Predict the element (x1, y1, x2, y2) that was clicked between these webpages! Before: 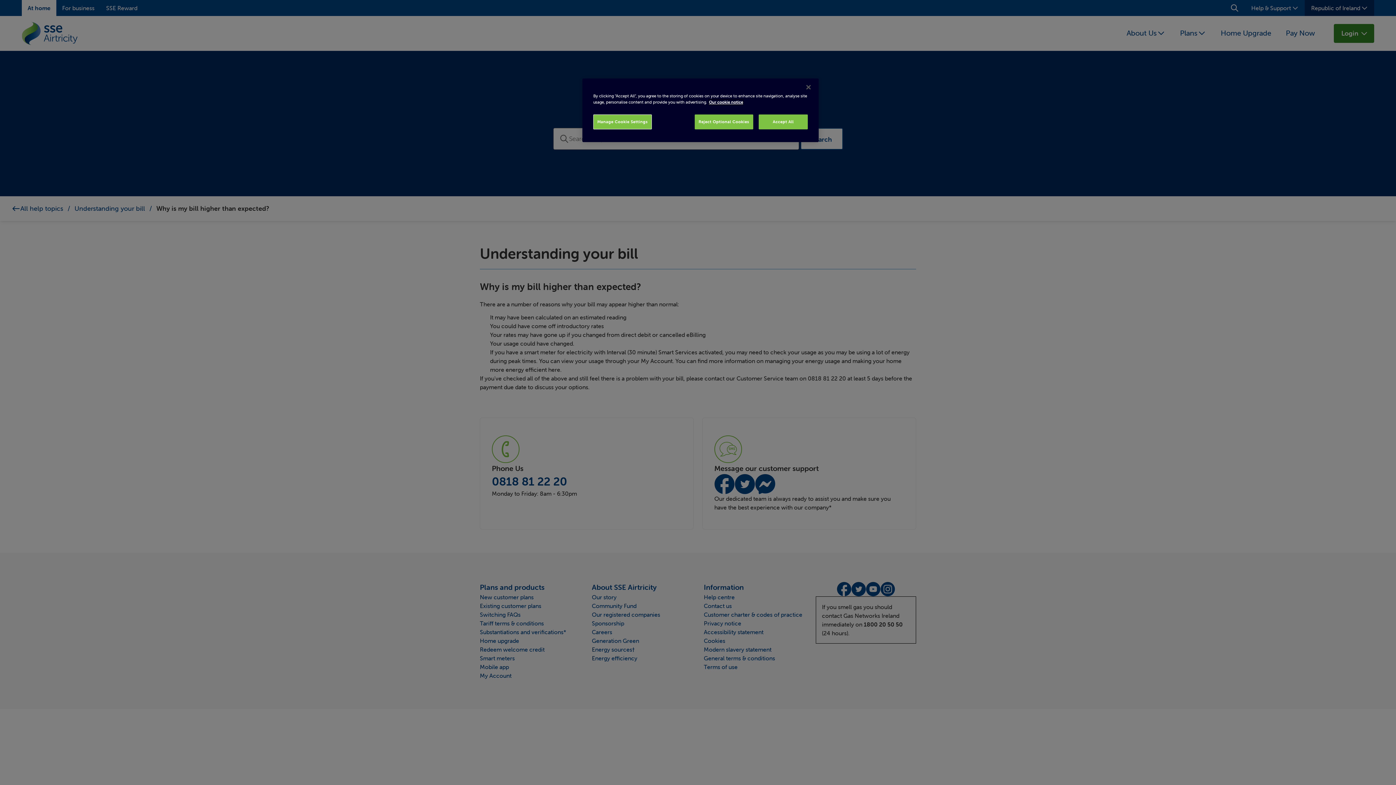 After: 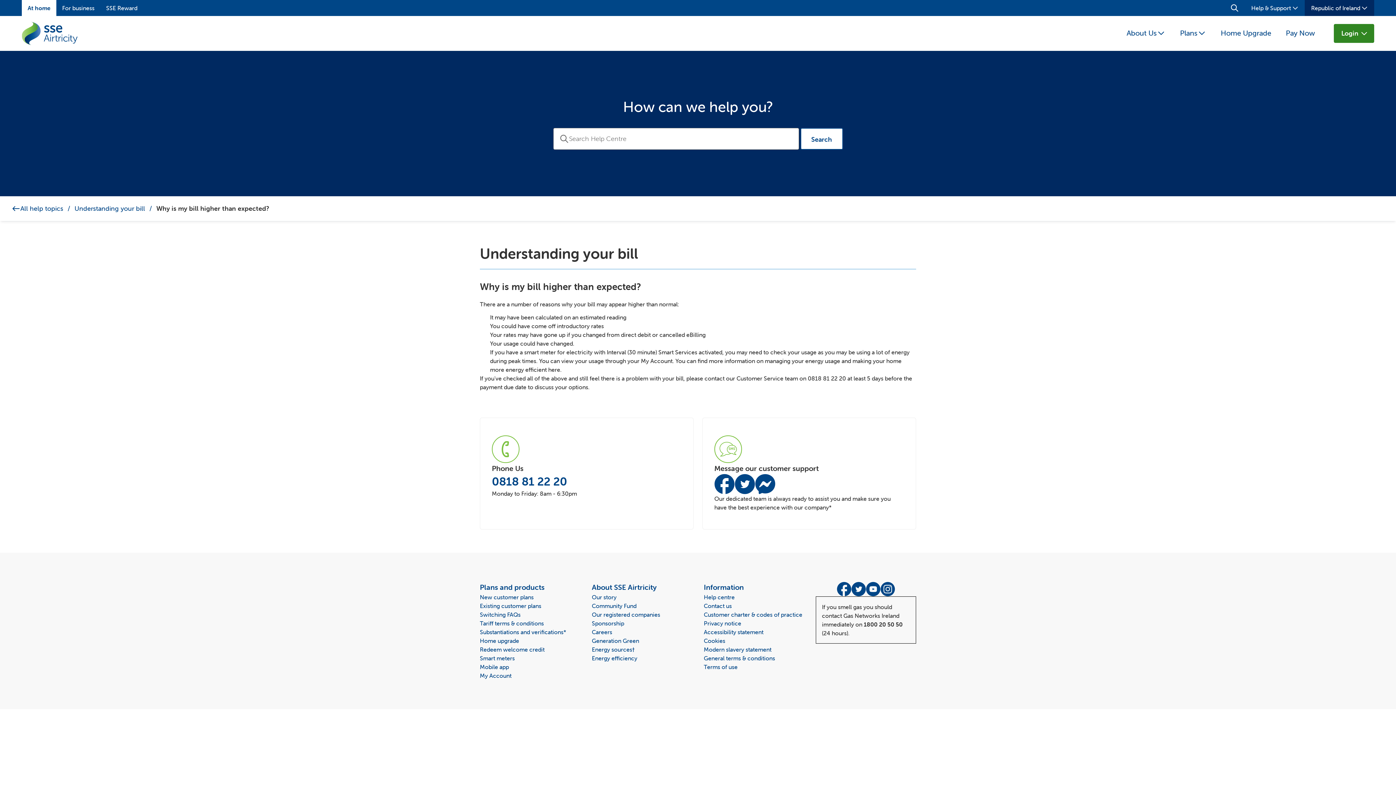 Action: label: Reject Optional Cookies bbox: (694, 114, 753, 129)